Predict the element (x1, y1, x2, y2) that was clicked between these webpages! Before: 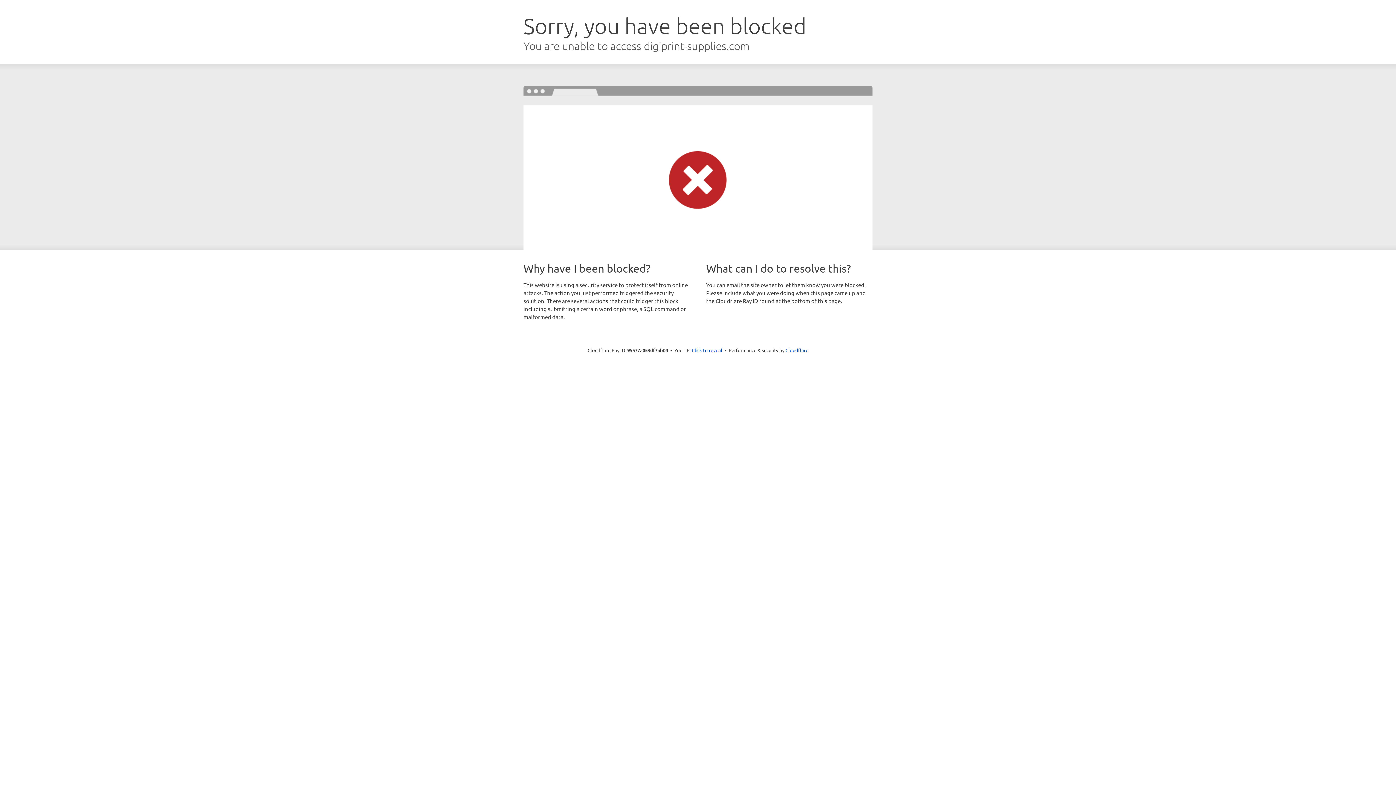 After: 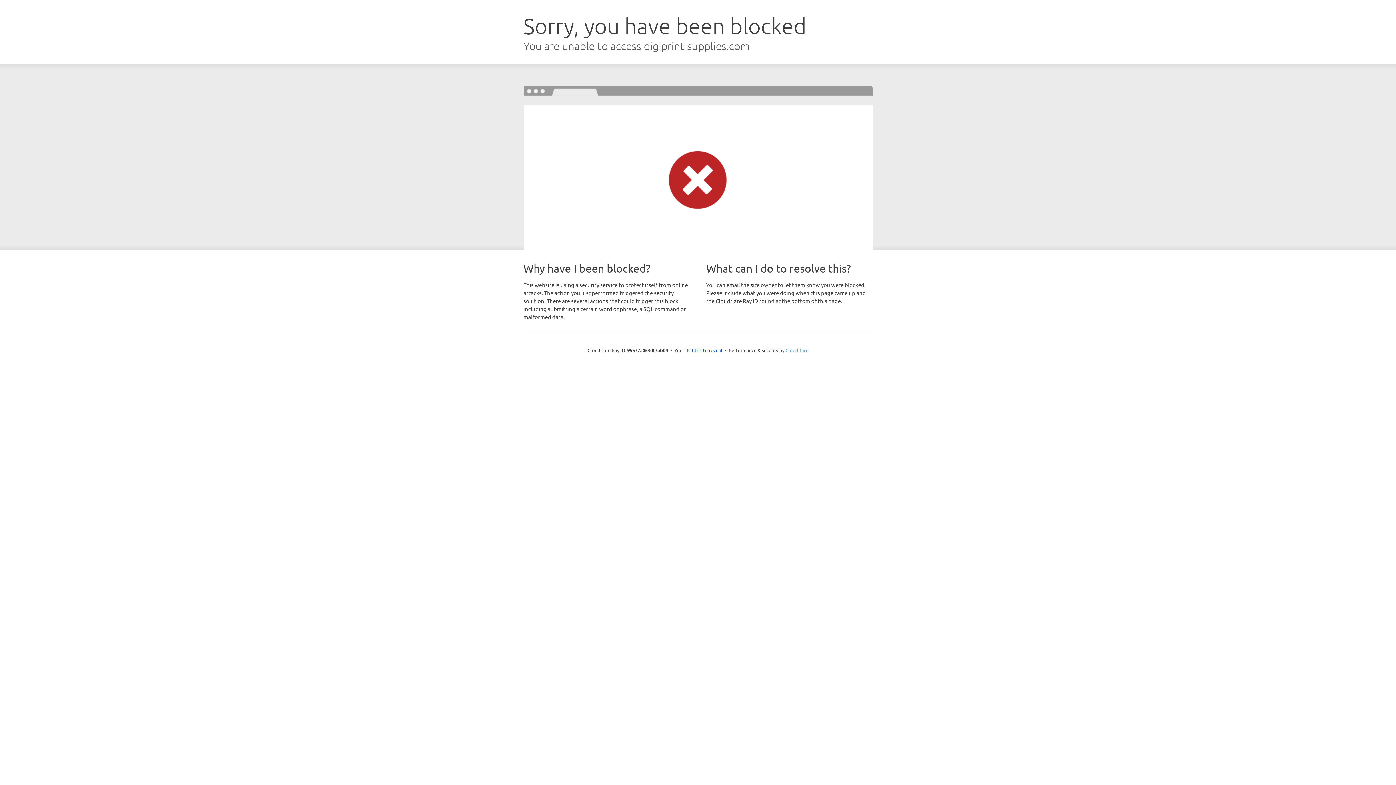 Action: label: Cloudflare bbox: (785, 347, 808, 353)